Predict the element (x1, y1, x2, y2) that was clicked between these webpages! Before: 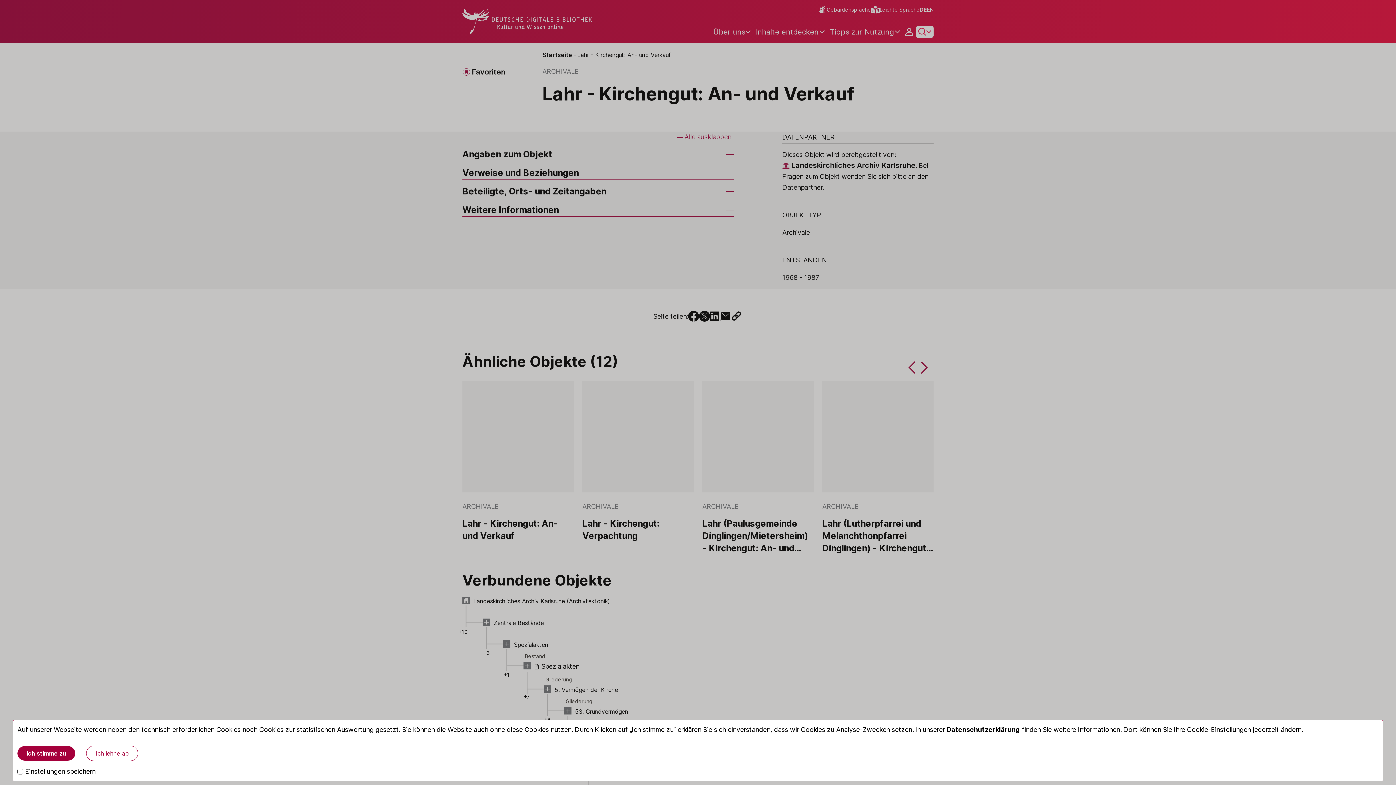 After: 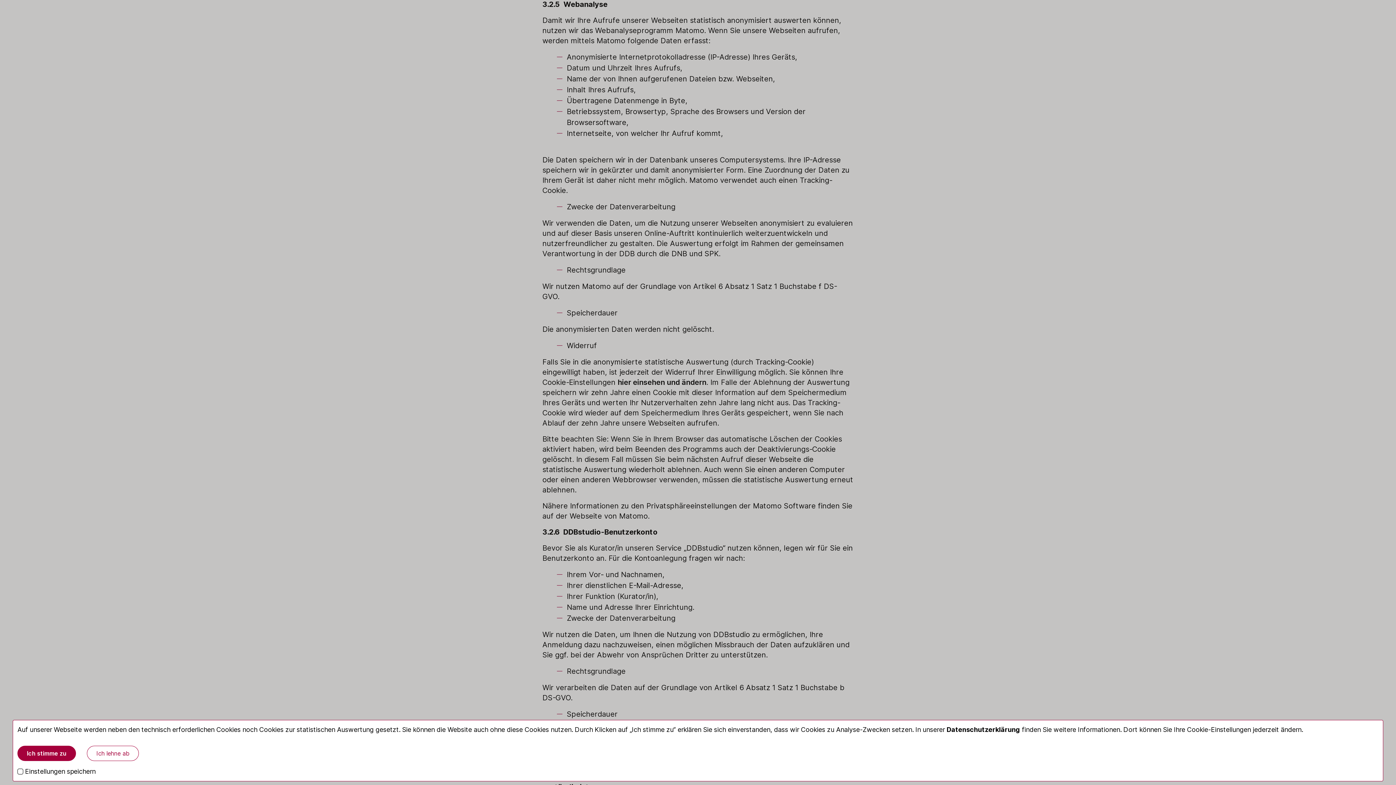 Action: label: Datenschutzerklärung bbox: (946, 726, 1020, 733)